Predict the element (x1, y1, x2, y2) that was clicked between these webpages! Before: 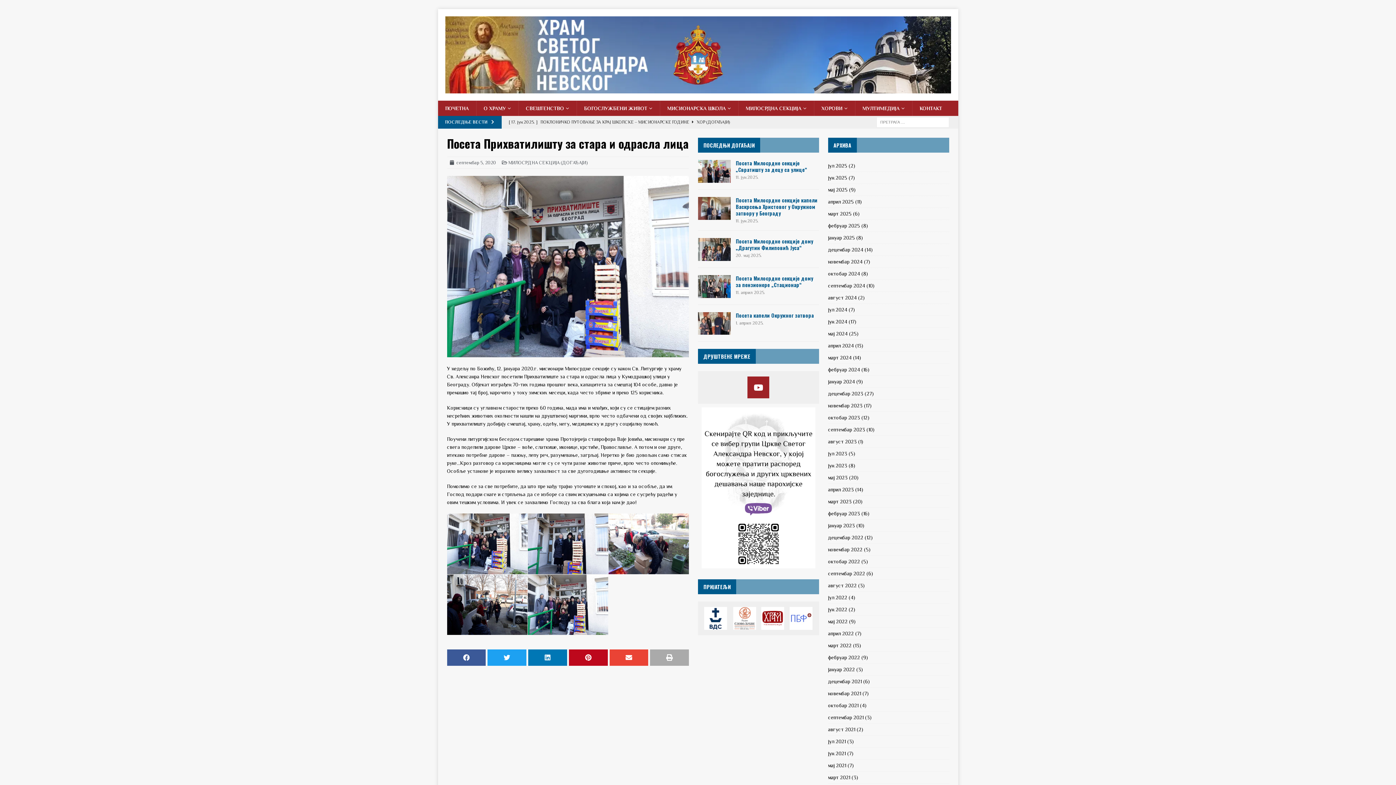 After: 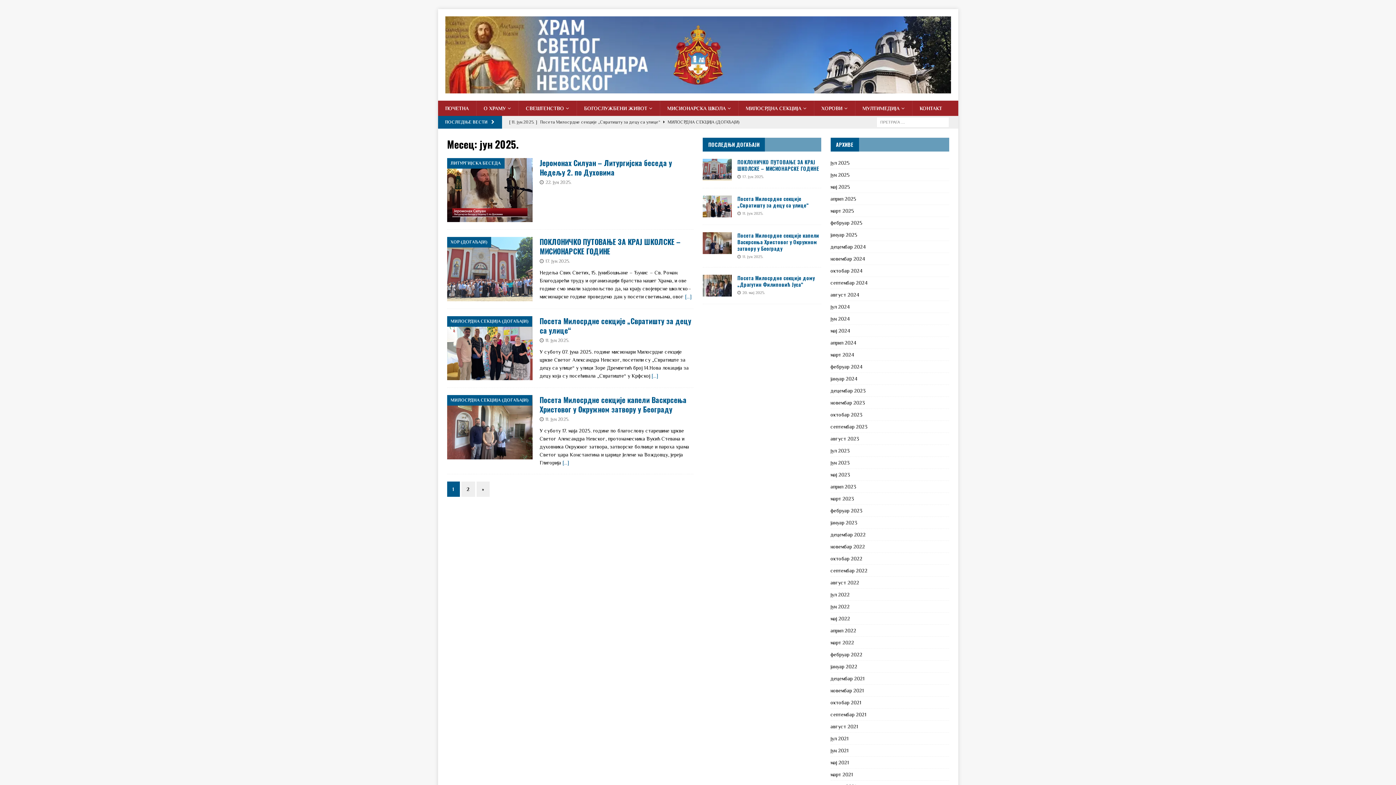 Action: bbox: (828, 174, 847, 180) label: јун 2025